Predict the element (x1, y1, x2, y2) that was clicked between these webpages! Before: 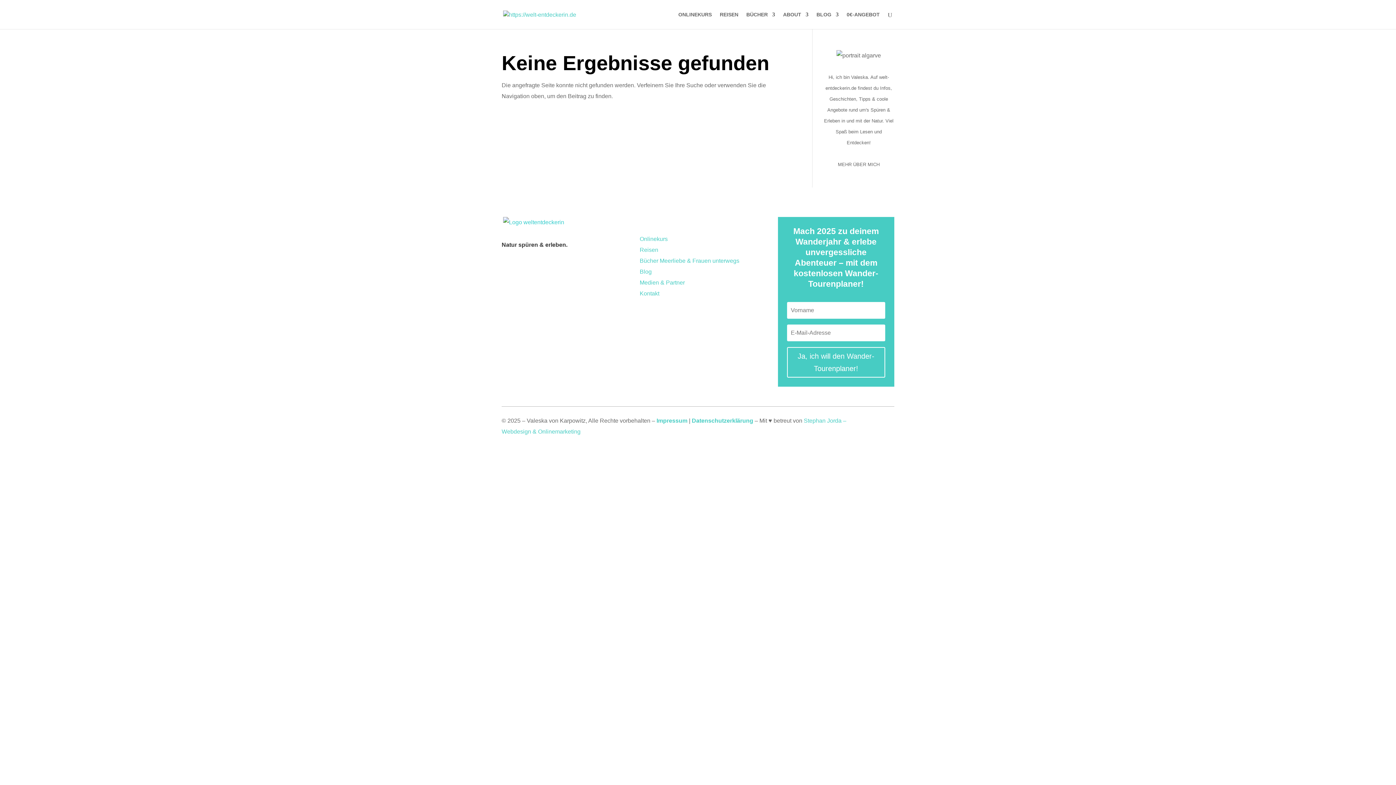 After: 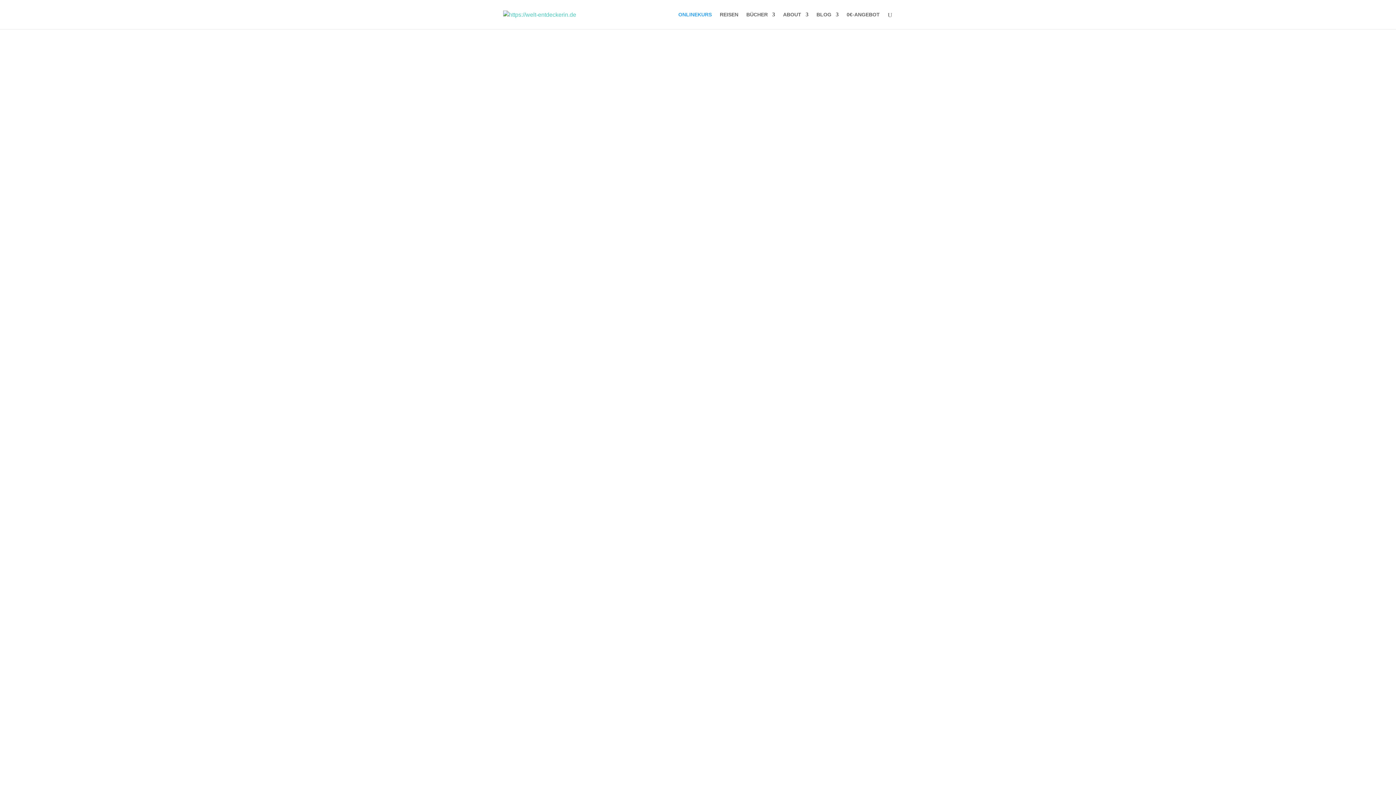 Action: label: ONLINEKURS bbox: (678, 12, 712, 29)